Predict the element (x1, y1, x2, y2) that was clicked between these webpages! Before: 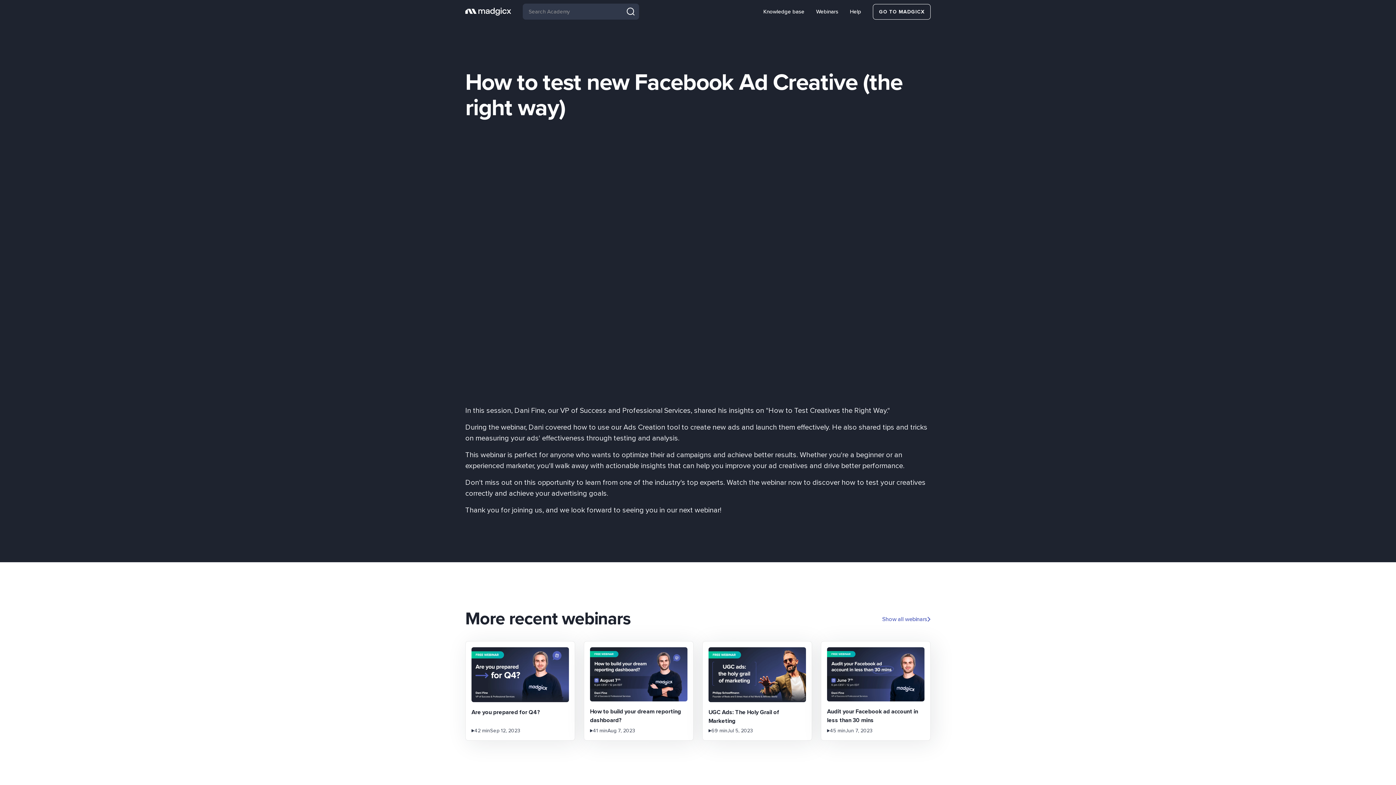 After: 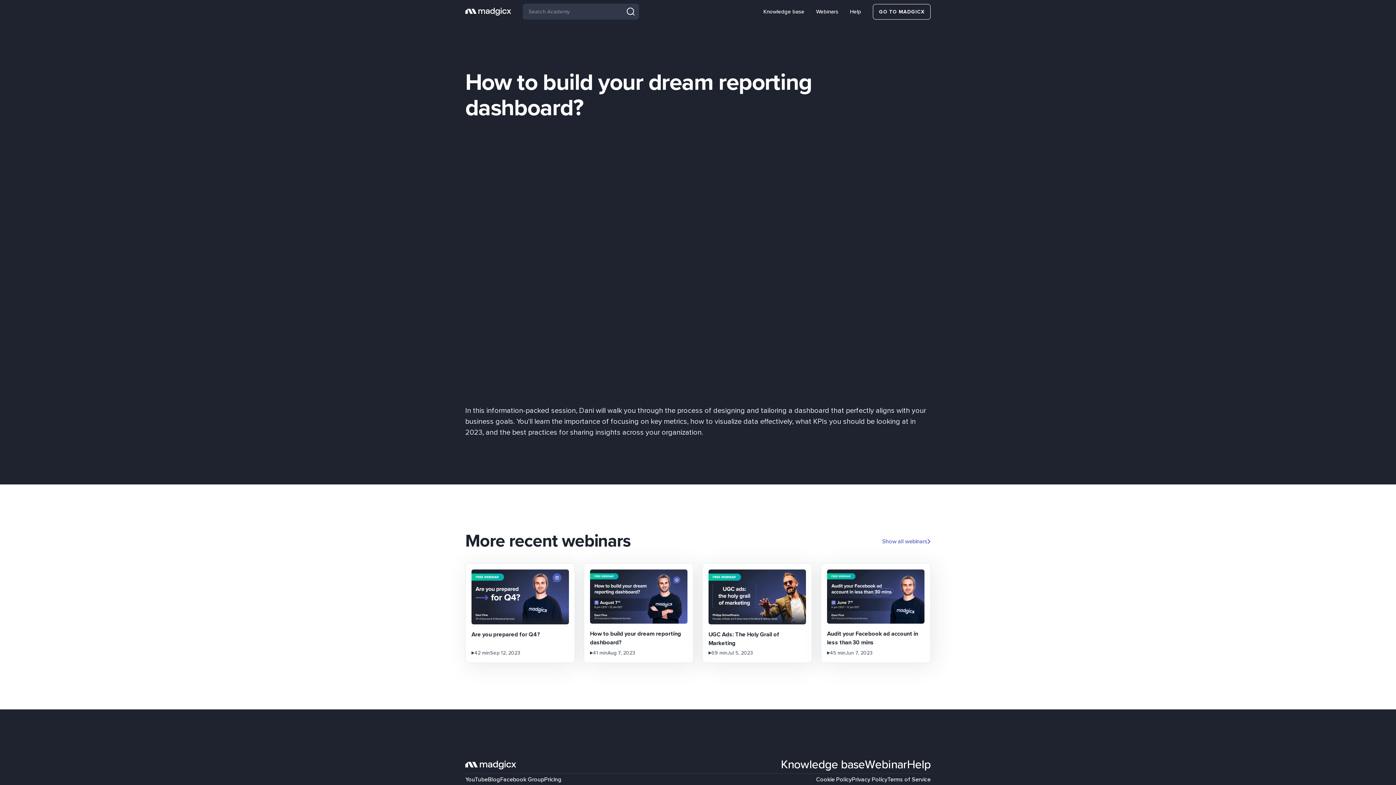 Action: label: How to build your dream reporting dashboard?

41 min

Aug 7, 2023 bbox: (584, 641, 693, 741)